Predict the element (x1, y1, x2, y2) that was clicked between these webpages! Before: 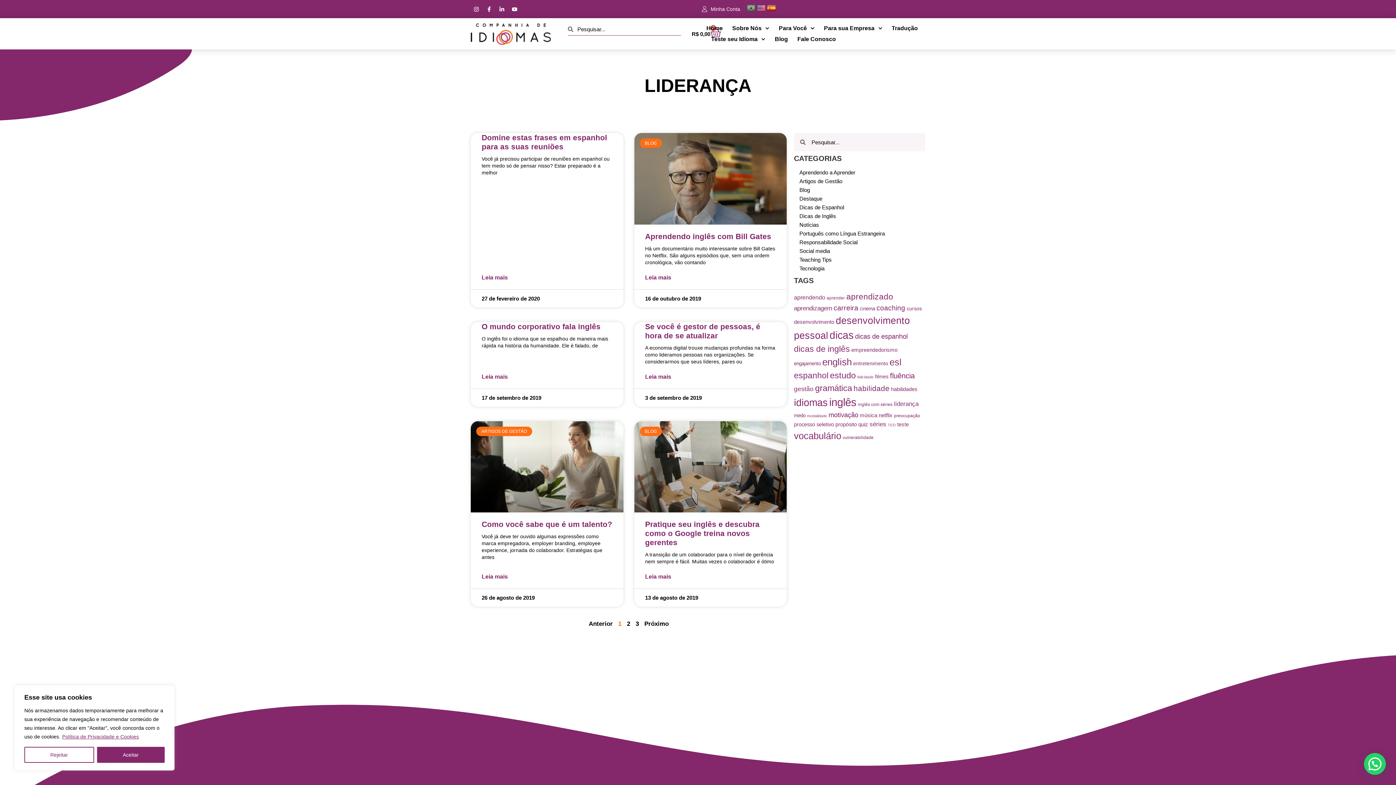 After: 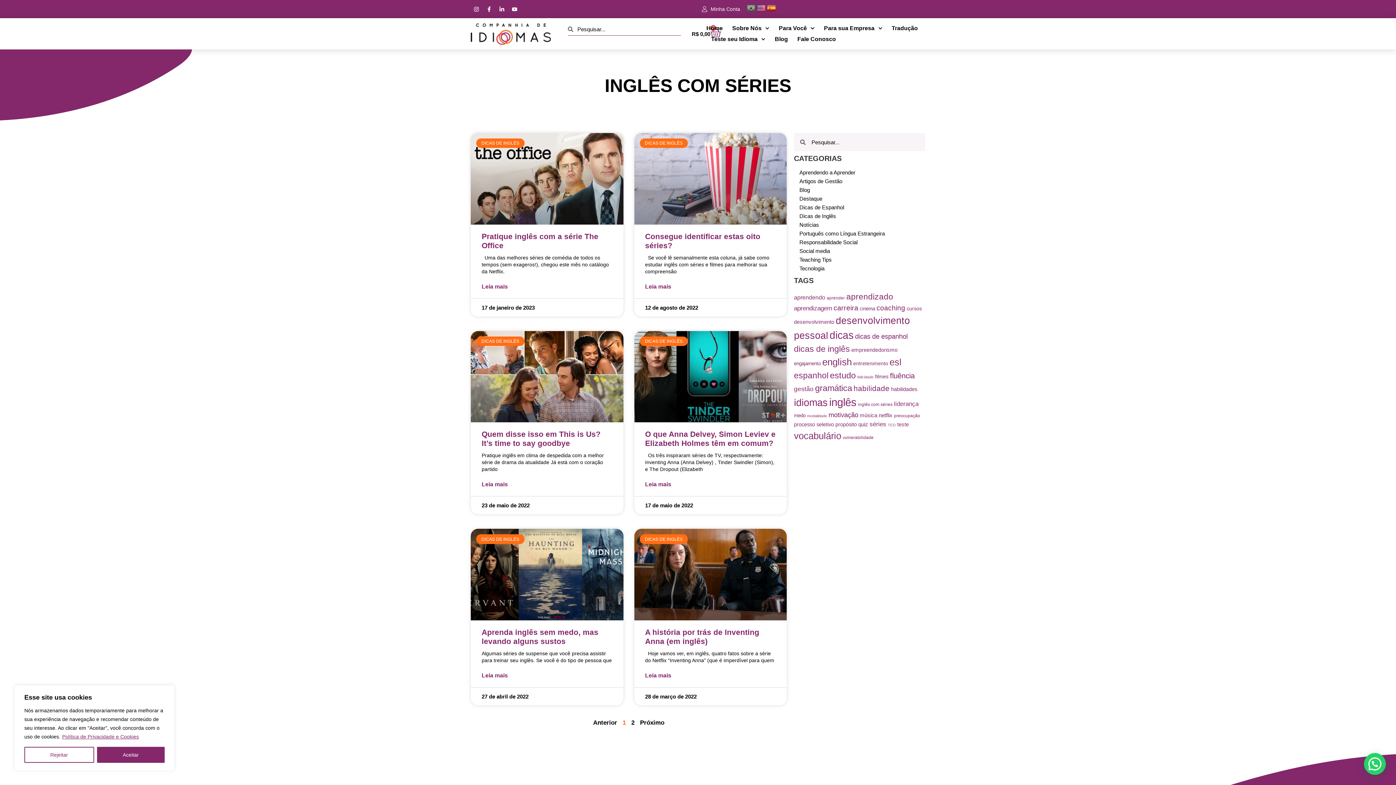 Action: label: inglês com séries (7 itens) bbox: (858, 402, 892, 407)